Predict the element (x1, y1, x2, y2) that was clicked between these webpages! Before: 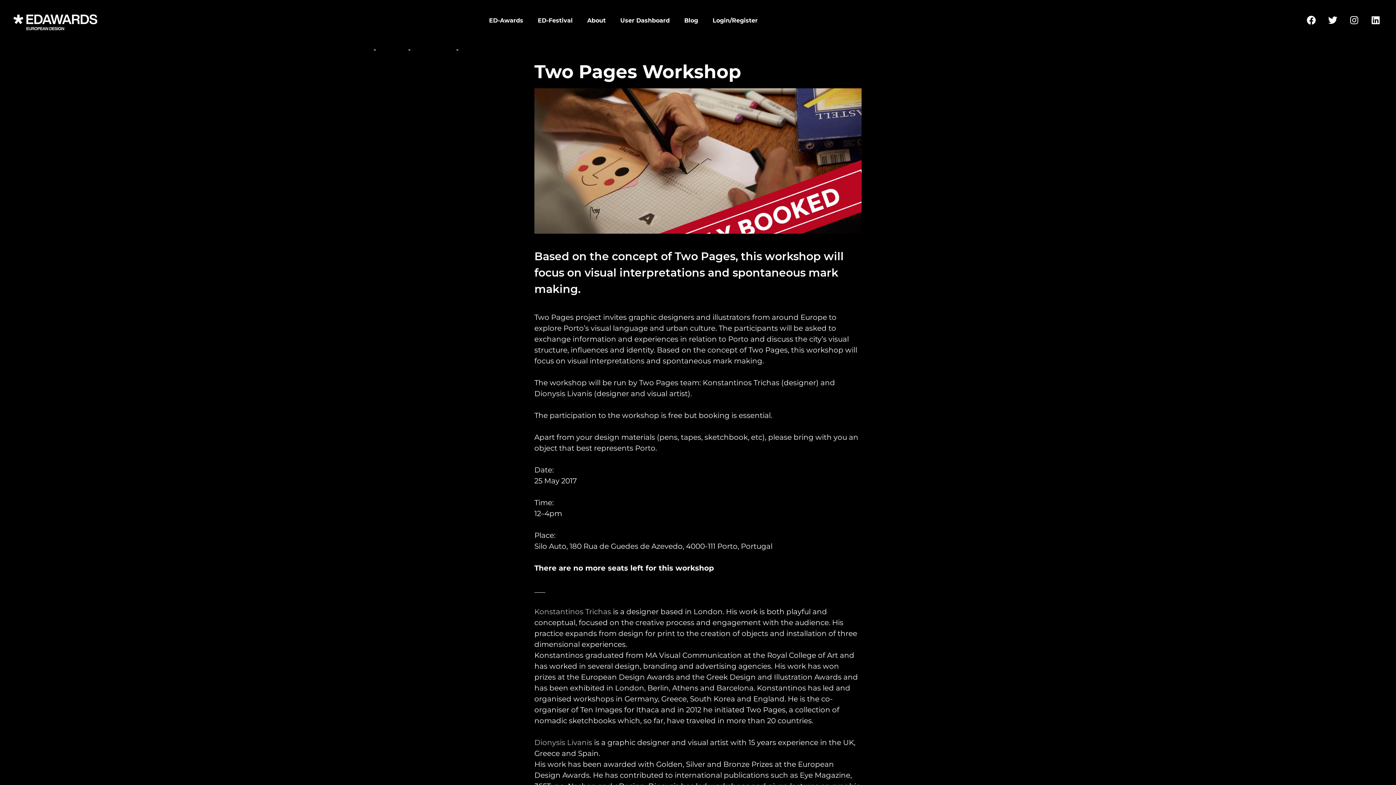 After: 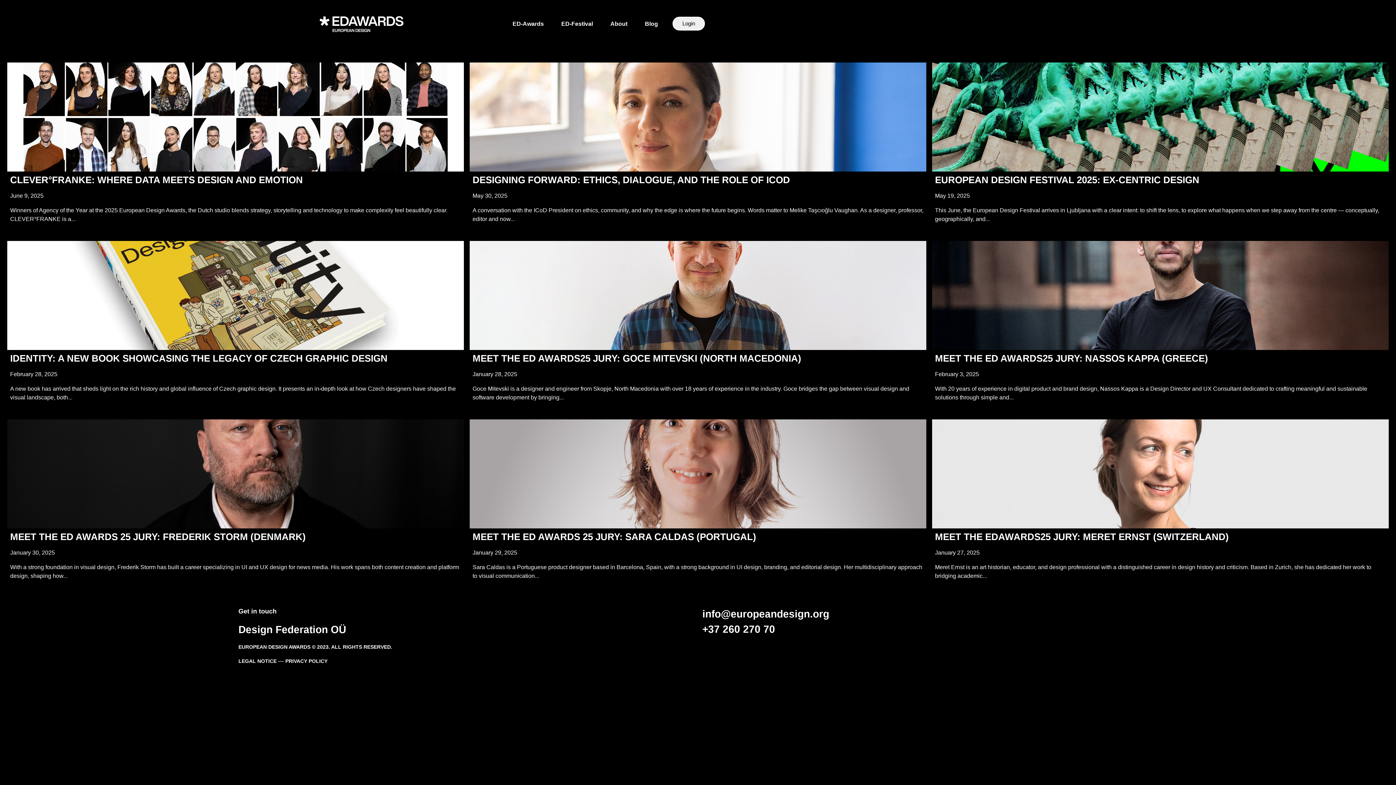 Action: bbox: (677, 12, 705, 29) label: Blog